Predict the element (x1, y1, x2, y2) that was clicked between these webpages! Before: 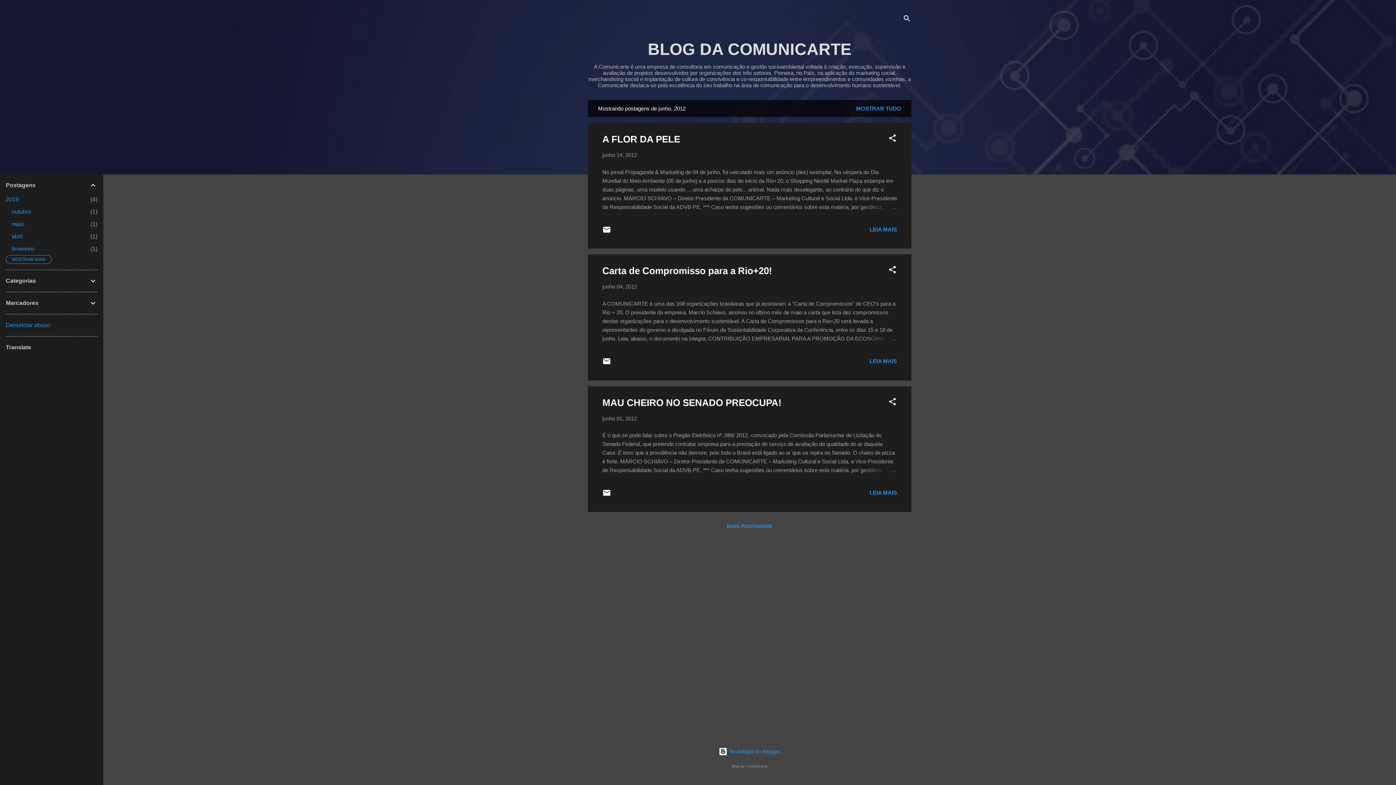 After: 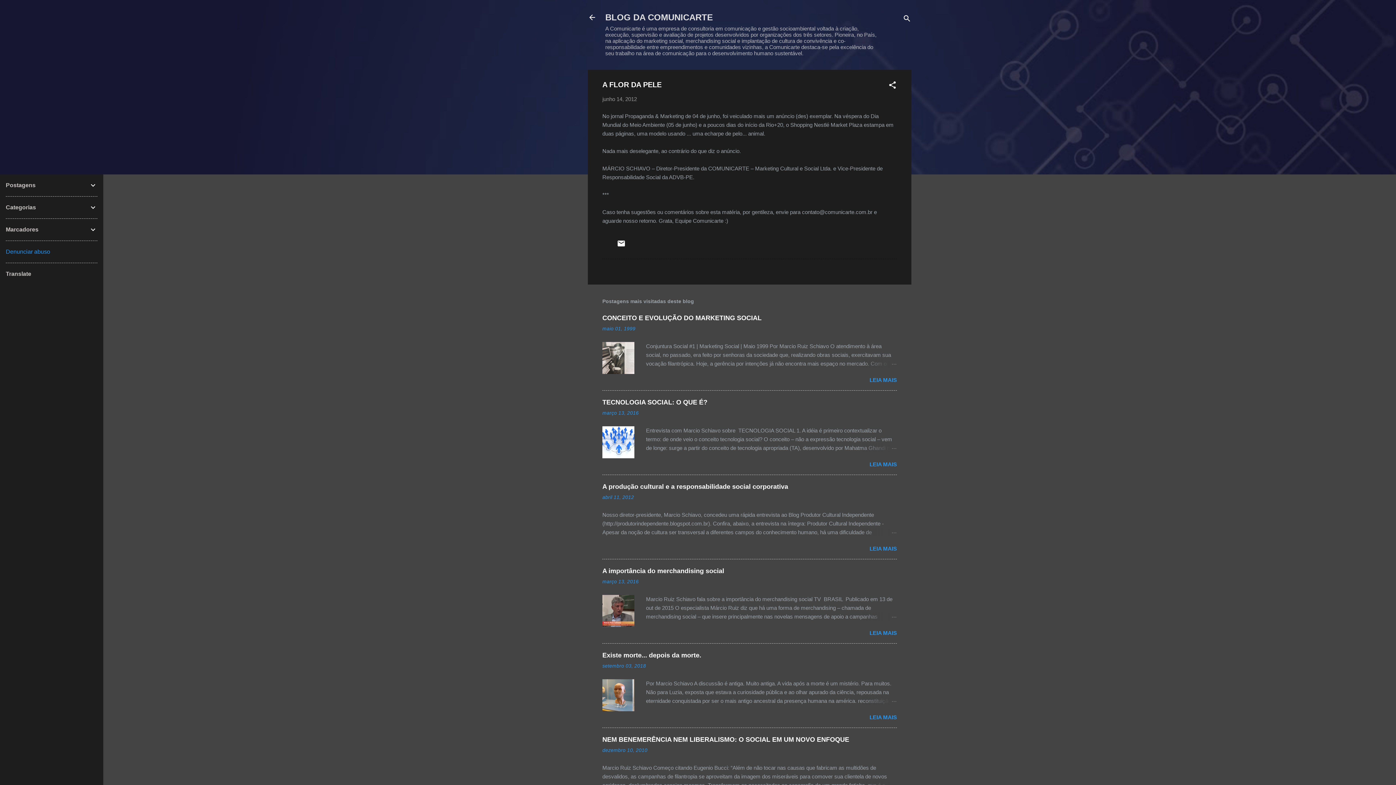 Action: bbox: (862, 202, 897, 211)